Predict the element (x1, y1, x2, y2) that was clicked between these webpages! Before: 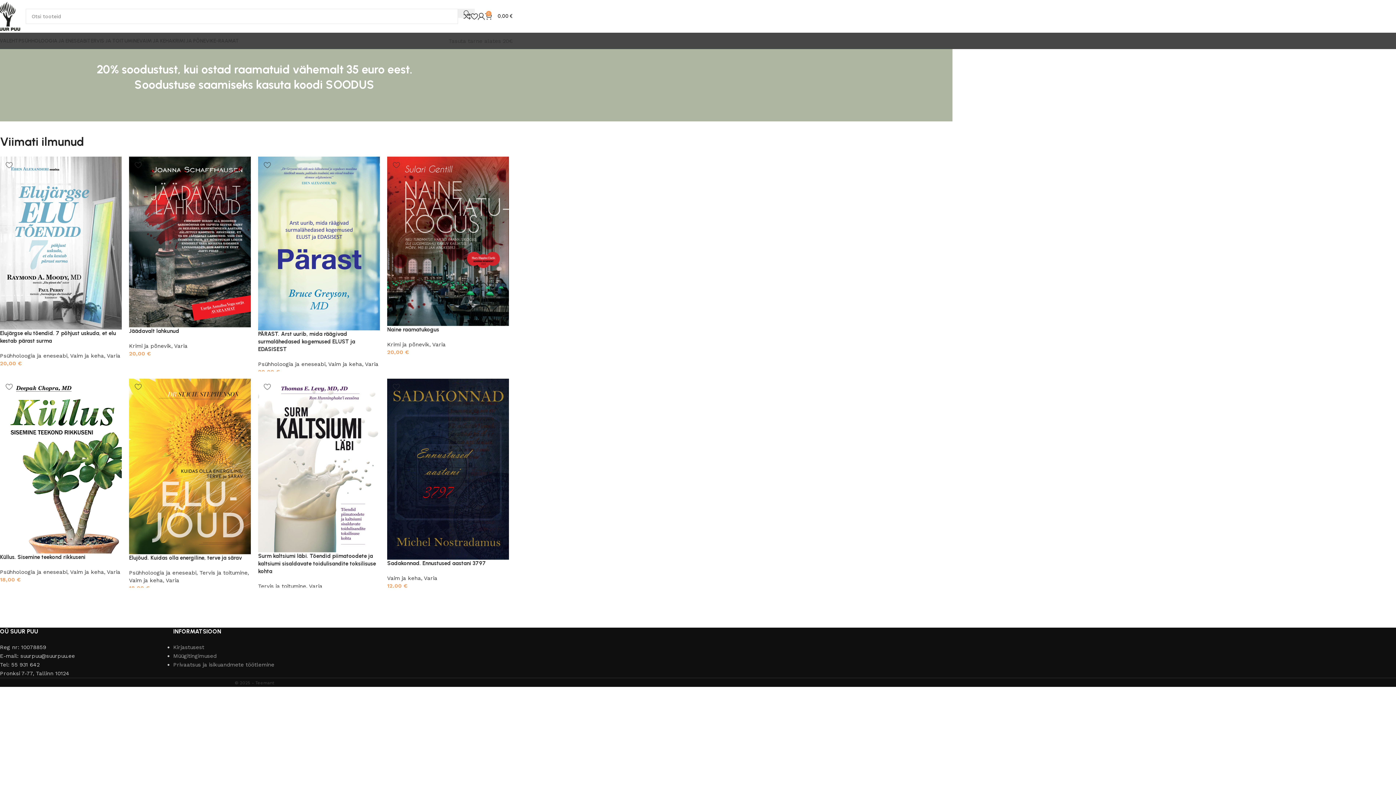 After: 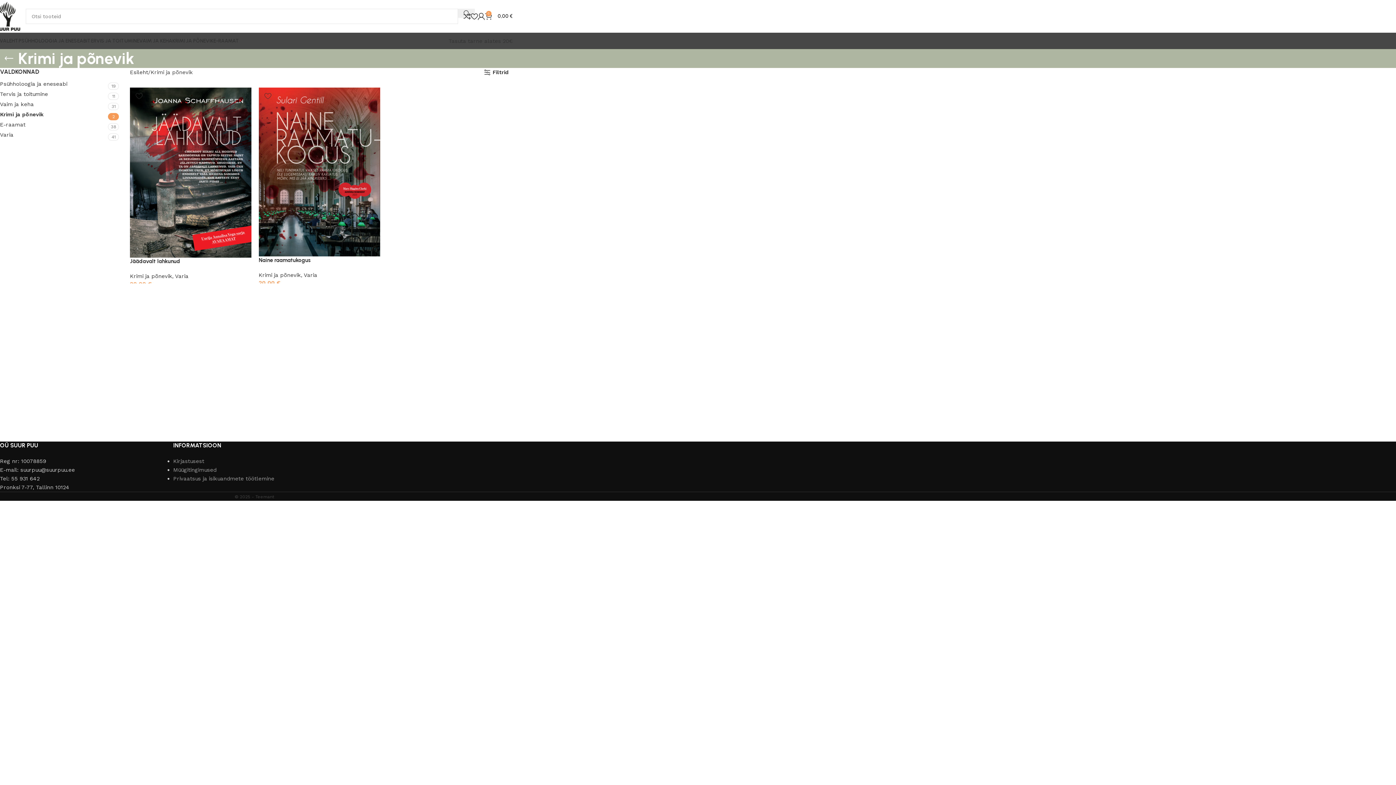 Action: bbox: (129, 342, 171, 349) label: Krimi ja põnevik